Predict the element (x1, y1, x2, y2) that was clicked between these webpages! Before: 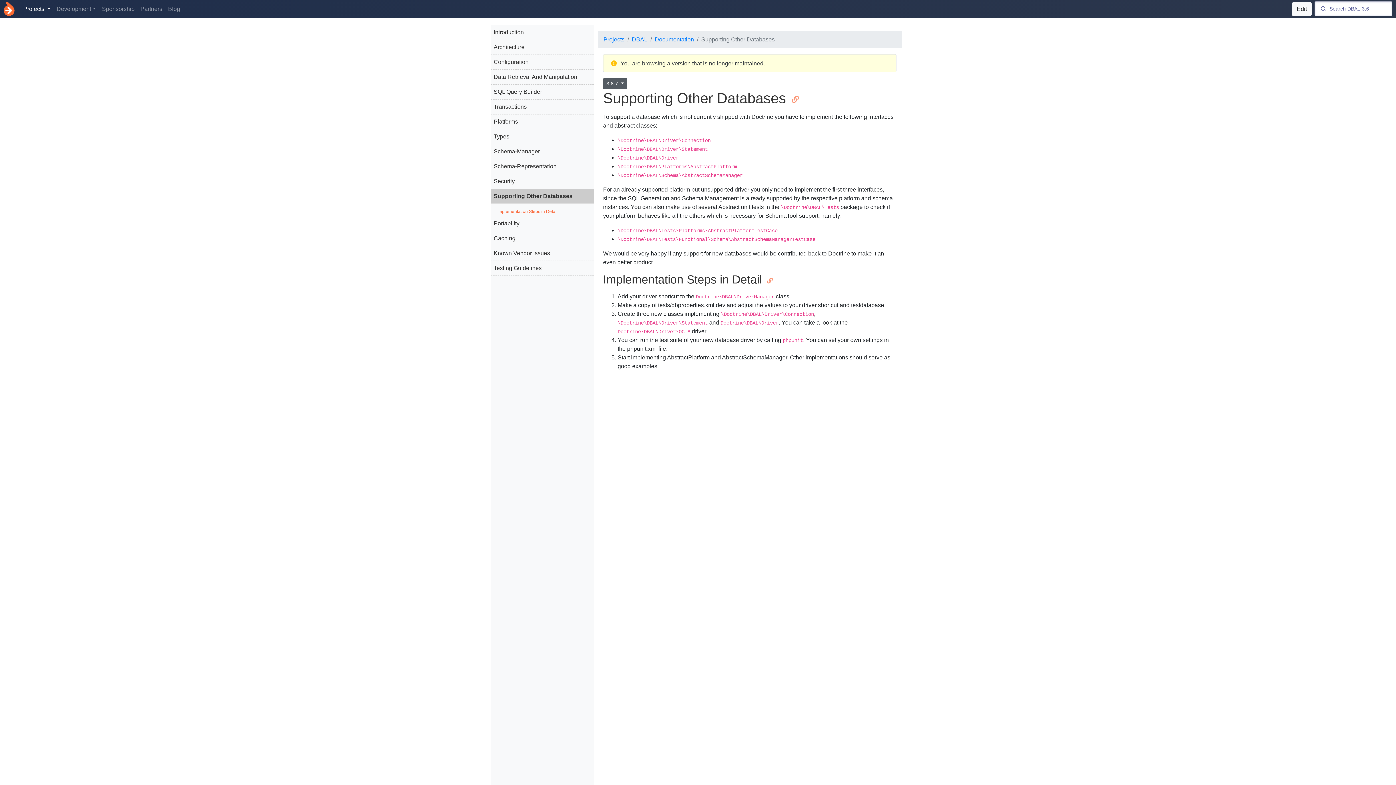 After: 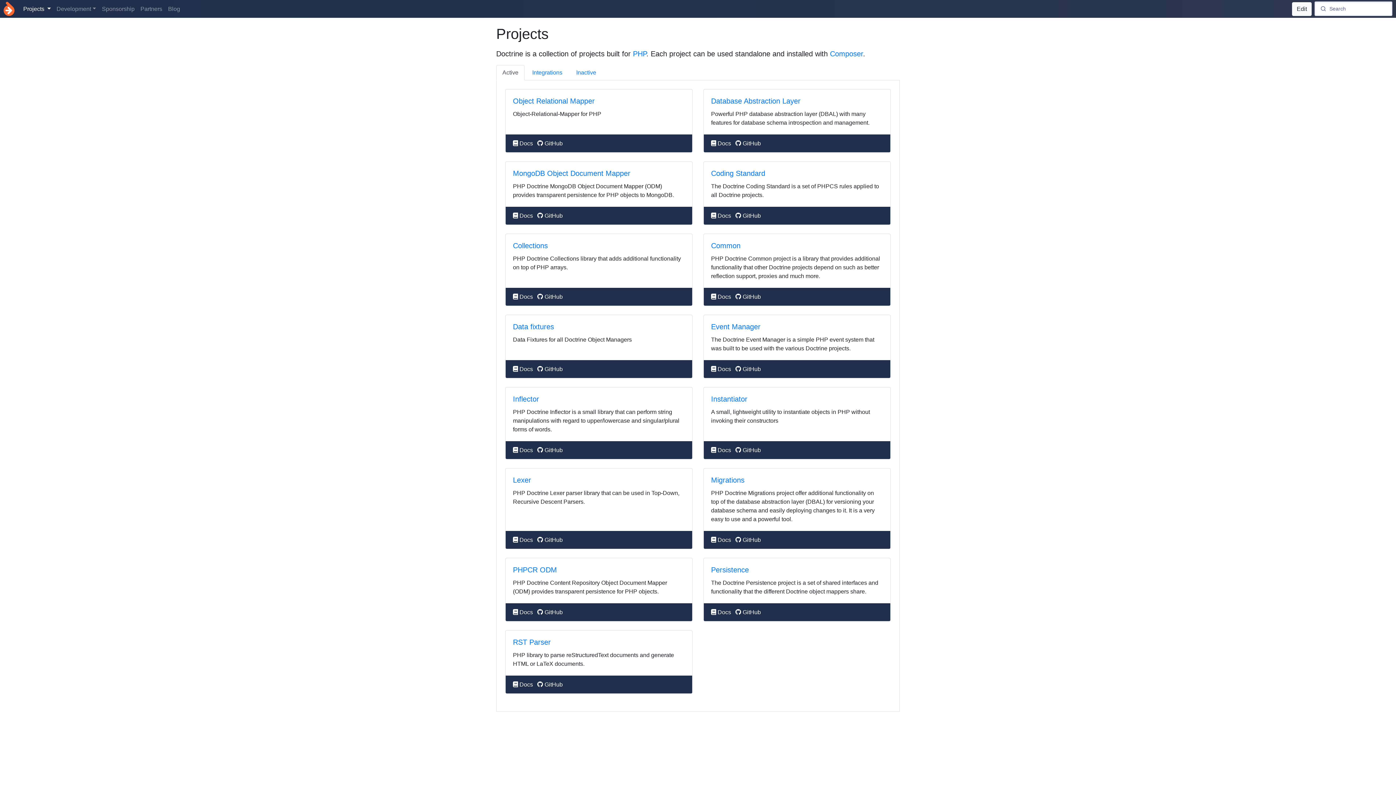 Action: label: Projects bbox: (603, 36, 624, 42)